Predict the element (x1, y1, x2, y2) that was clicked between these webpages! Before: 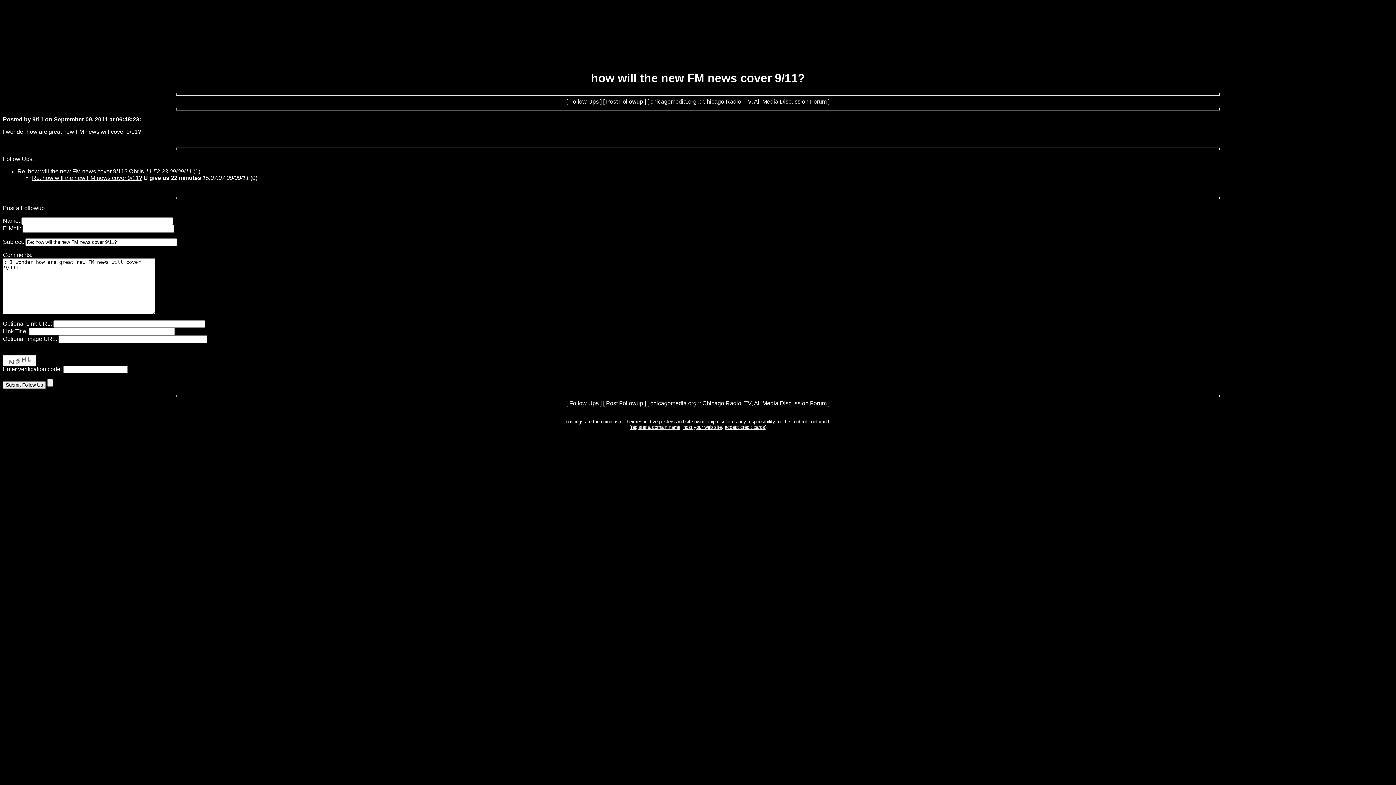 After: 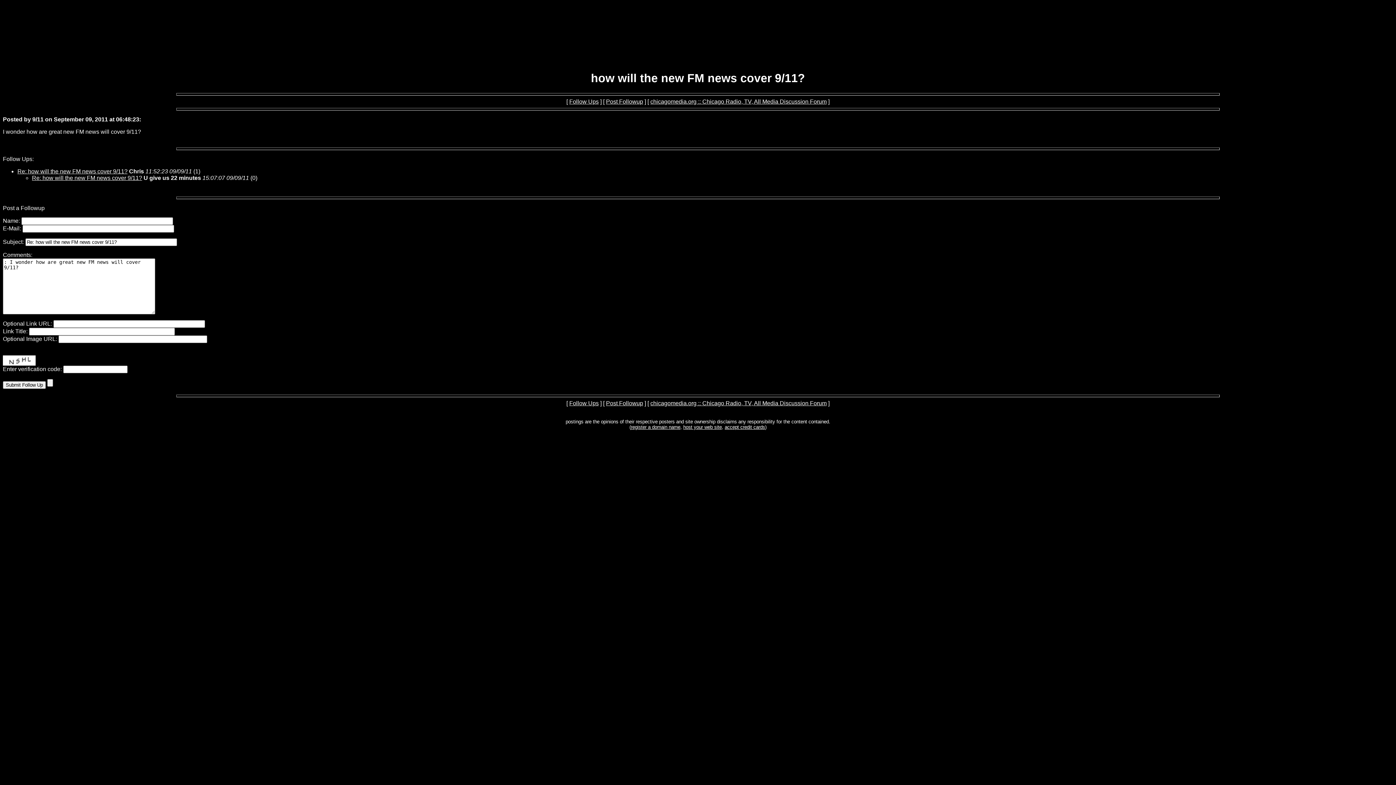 Action: bbox: (569, 98, 598, 104) label: Follow Ups